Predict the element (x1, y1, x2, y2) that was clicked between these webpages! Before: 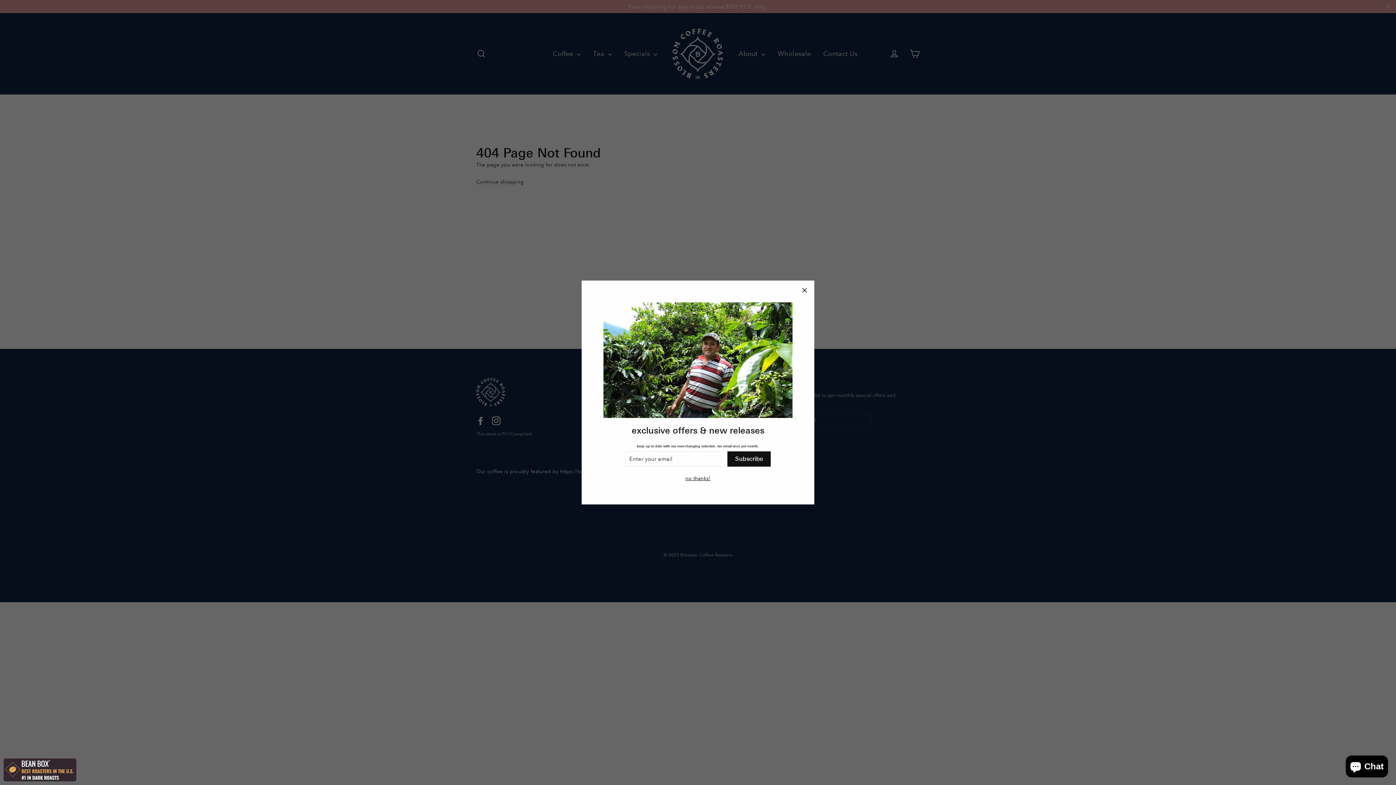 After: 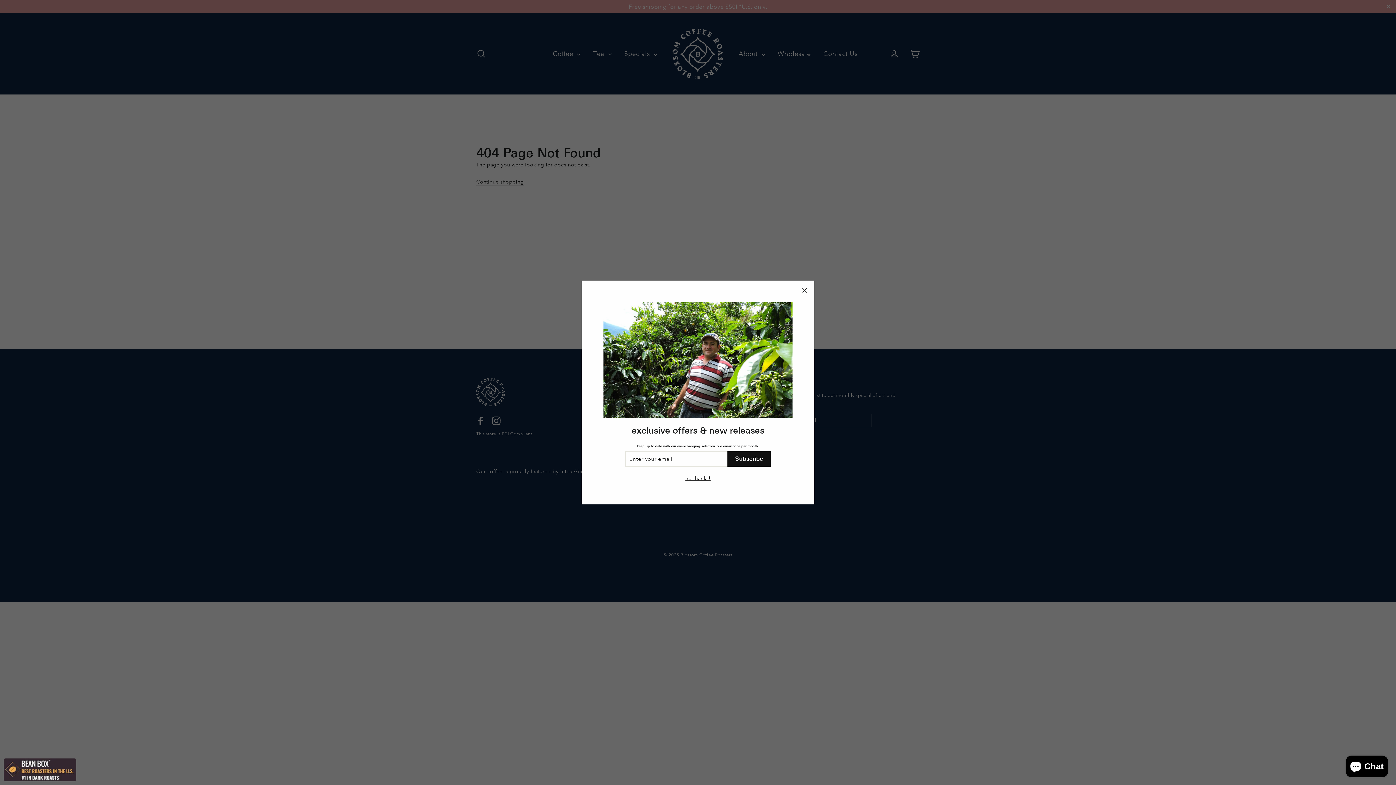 Action: bbox: (3, 776, 76, 783)